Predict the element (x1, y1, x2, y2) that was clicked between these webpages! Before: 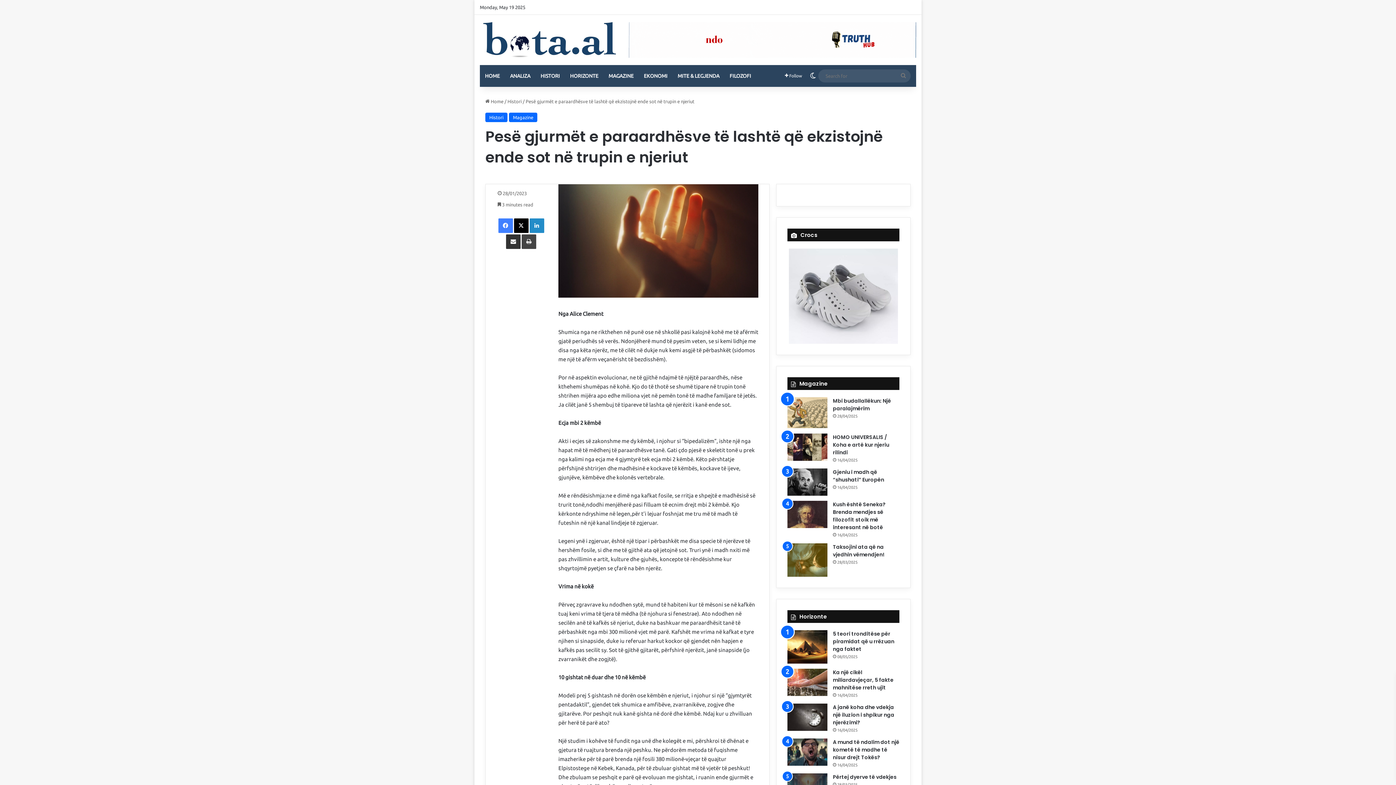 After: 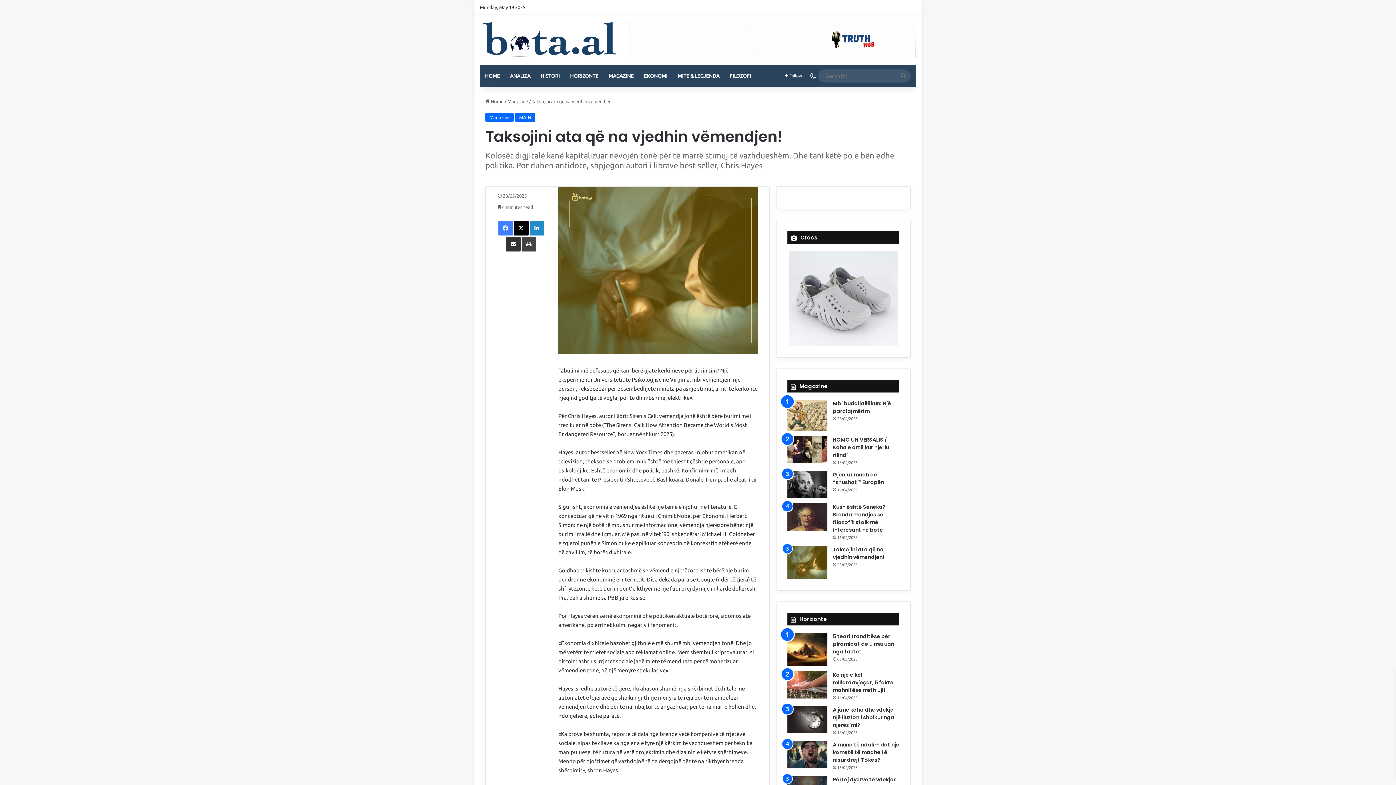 Action: bbox: (833, 543, 884, 558) label: Taksojini ata që na vjedhin vëmendjen!